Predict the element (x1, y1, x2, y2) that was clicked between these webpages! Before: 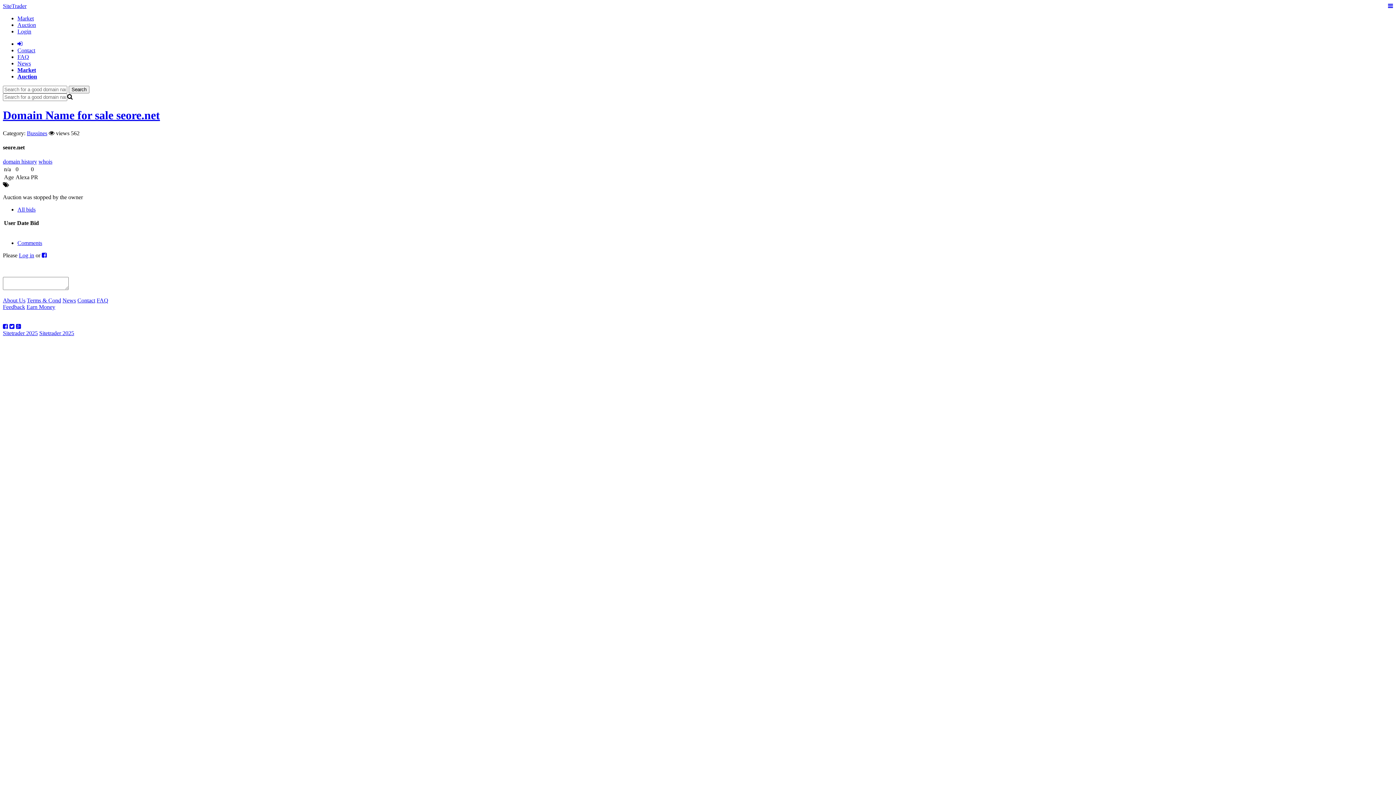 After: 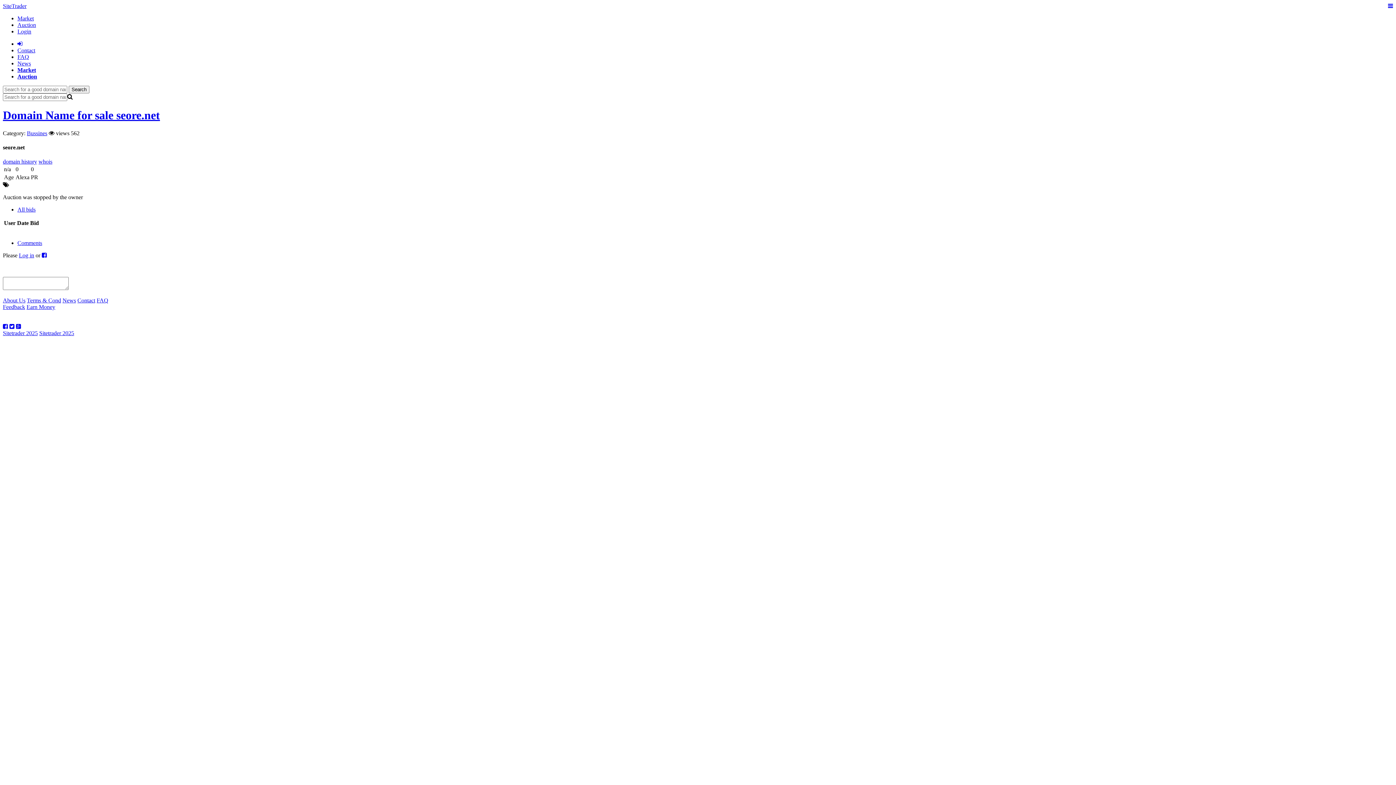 Action: bbox: (17, 206, 35, 212) label: All bids